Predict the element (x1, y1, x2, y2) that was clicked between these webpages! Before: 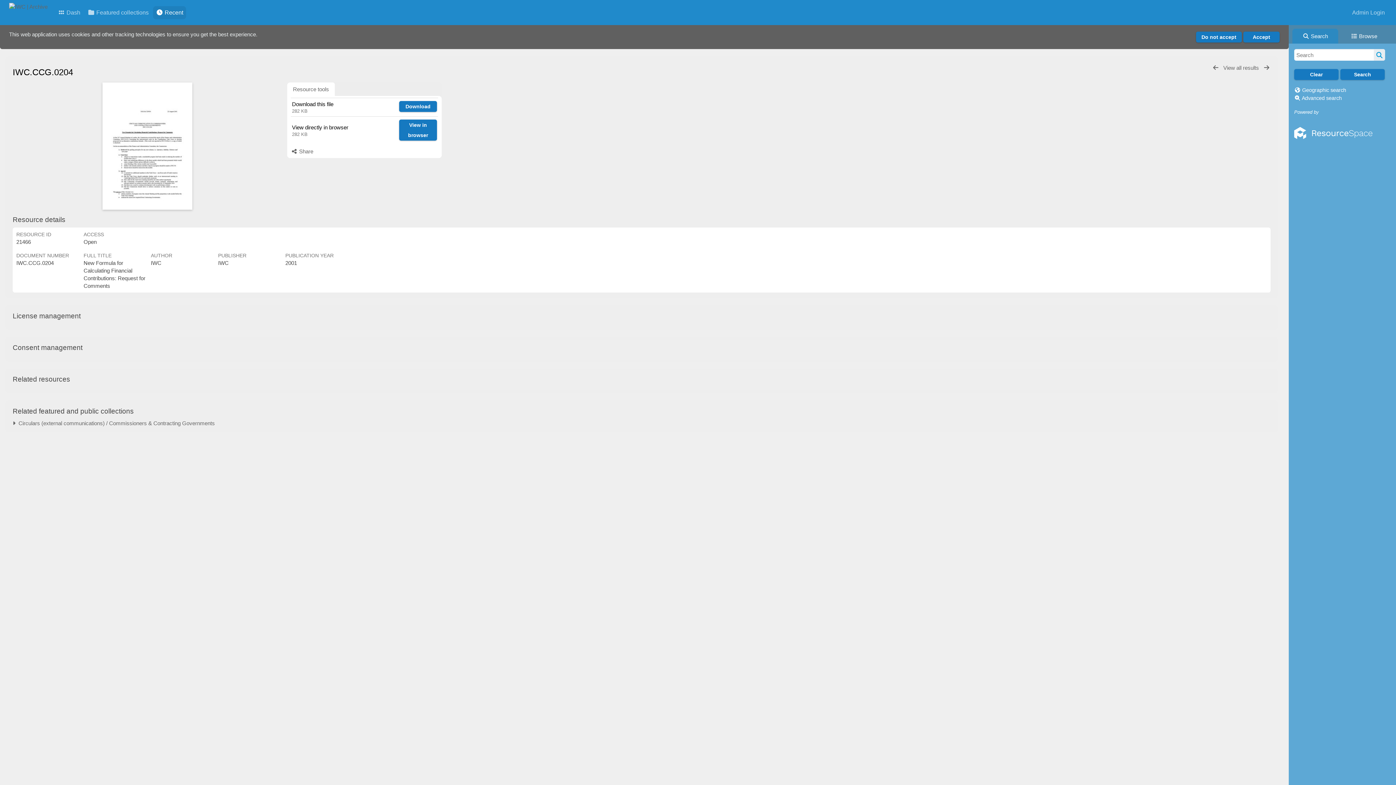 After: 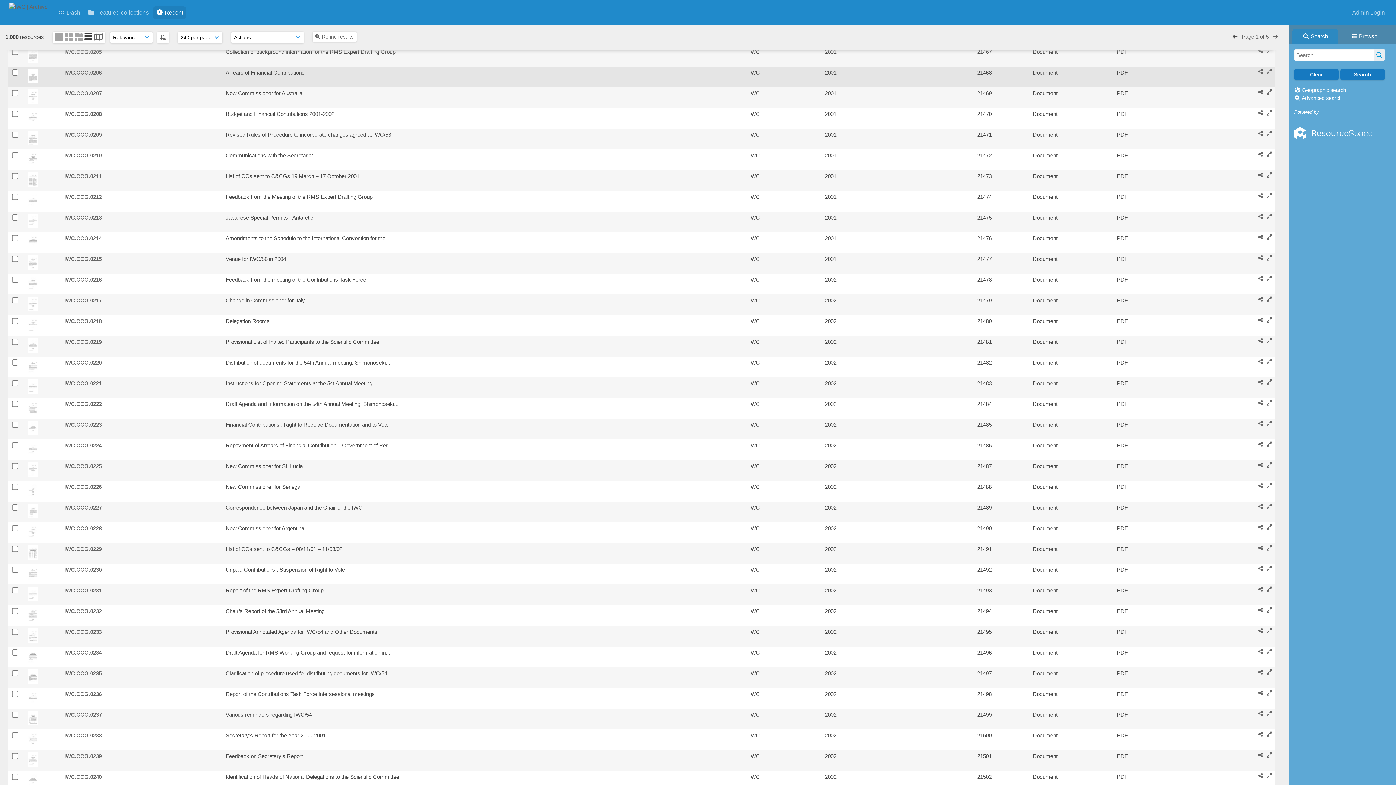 Action: label: View all results  bbox: (1222, 64, 1262, 70)